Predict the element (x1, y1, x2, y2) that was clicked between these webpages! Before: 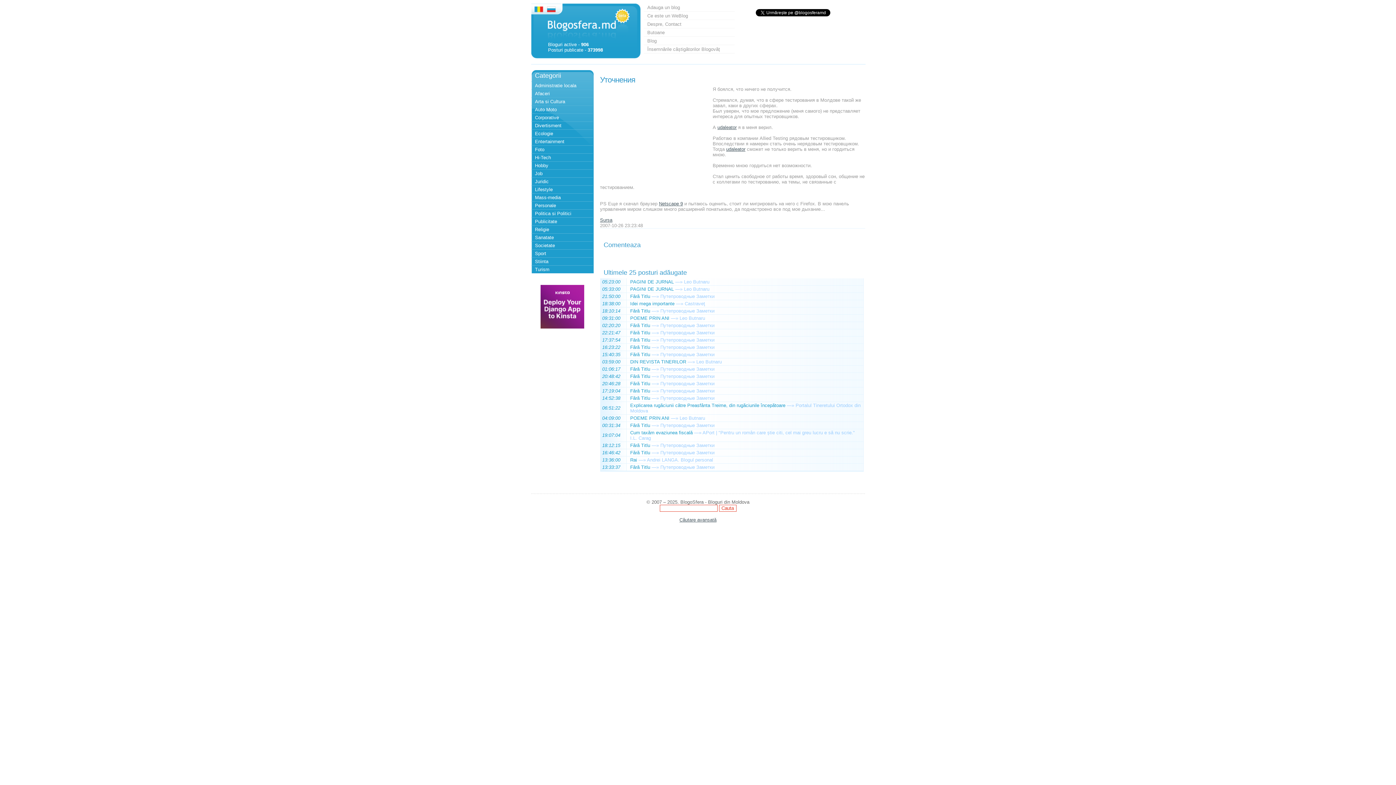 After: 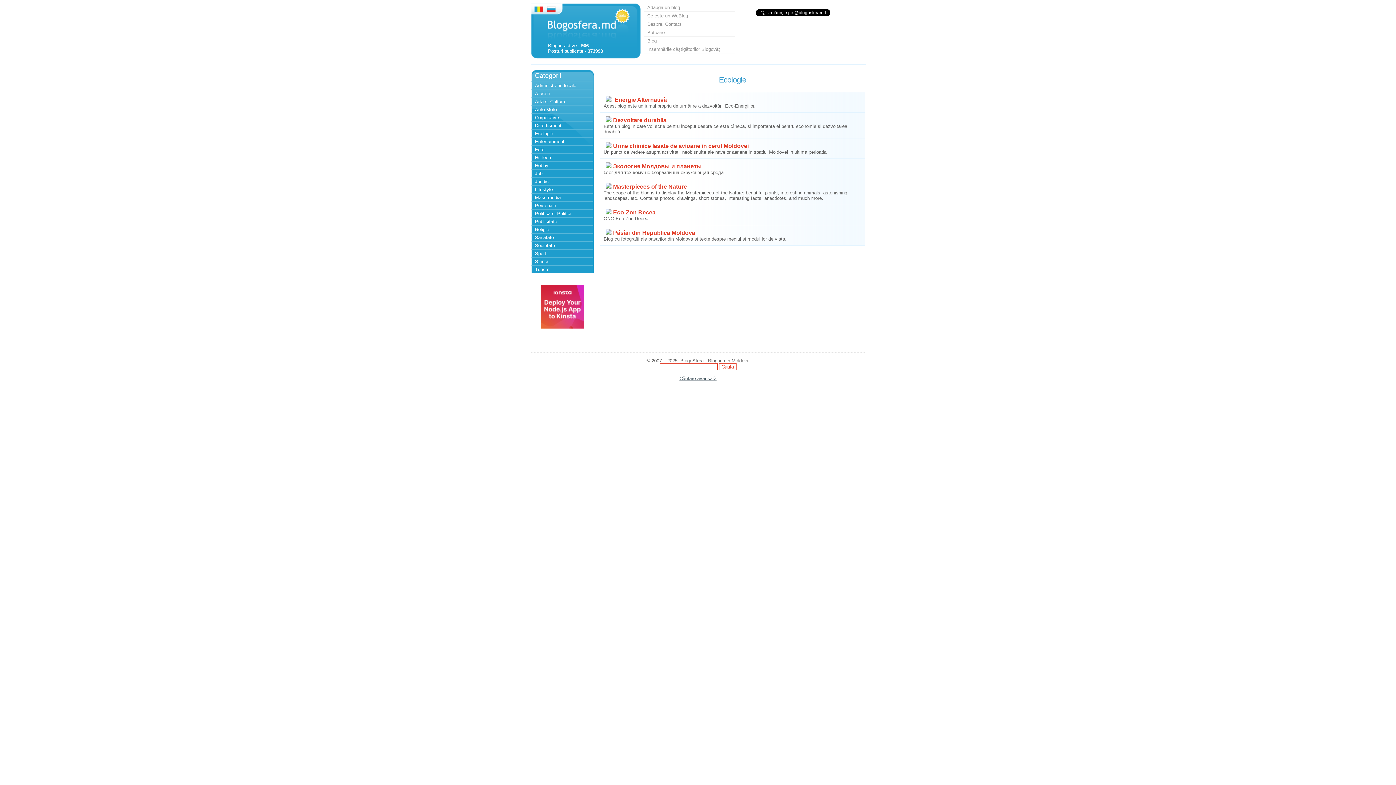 Action: bbox: (531, 129, 592, 137) label: Ecologie